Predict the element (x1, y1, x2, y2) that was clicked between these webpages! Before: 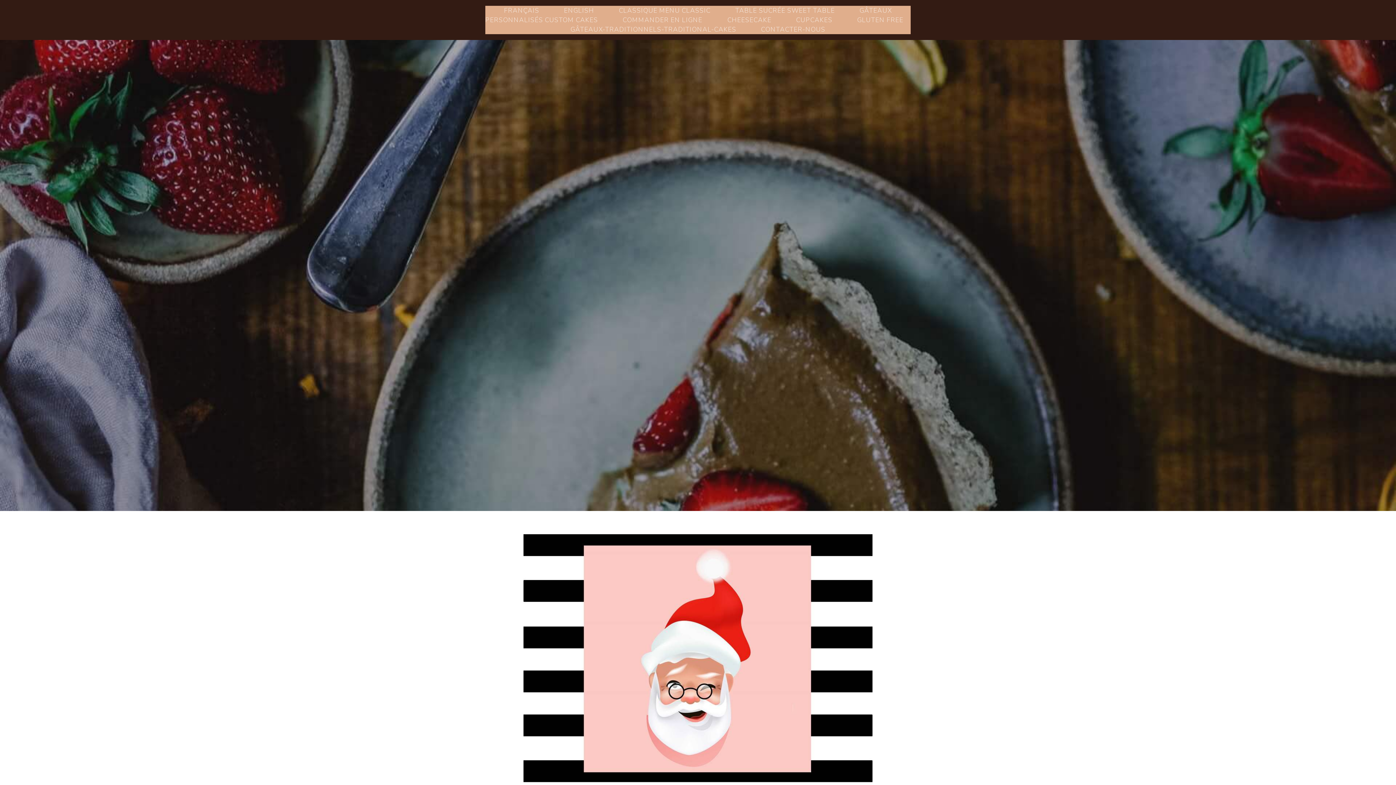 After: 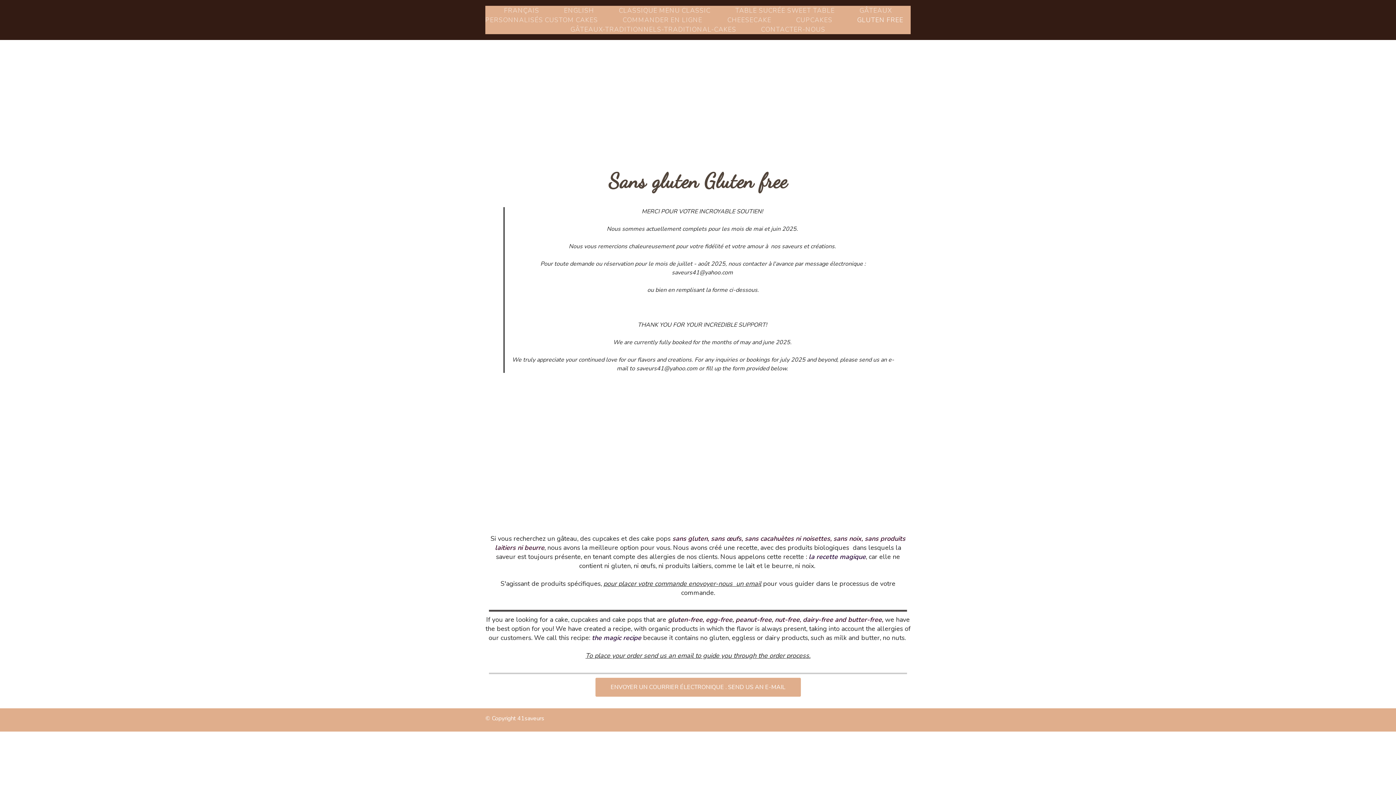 Action: label: GLUTEN FREE bbox: (857, 15, 903, 24)